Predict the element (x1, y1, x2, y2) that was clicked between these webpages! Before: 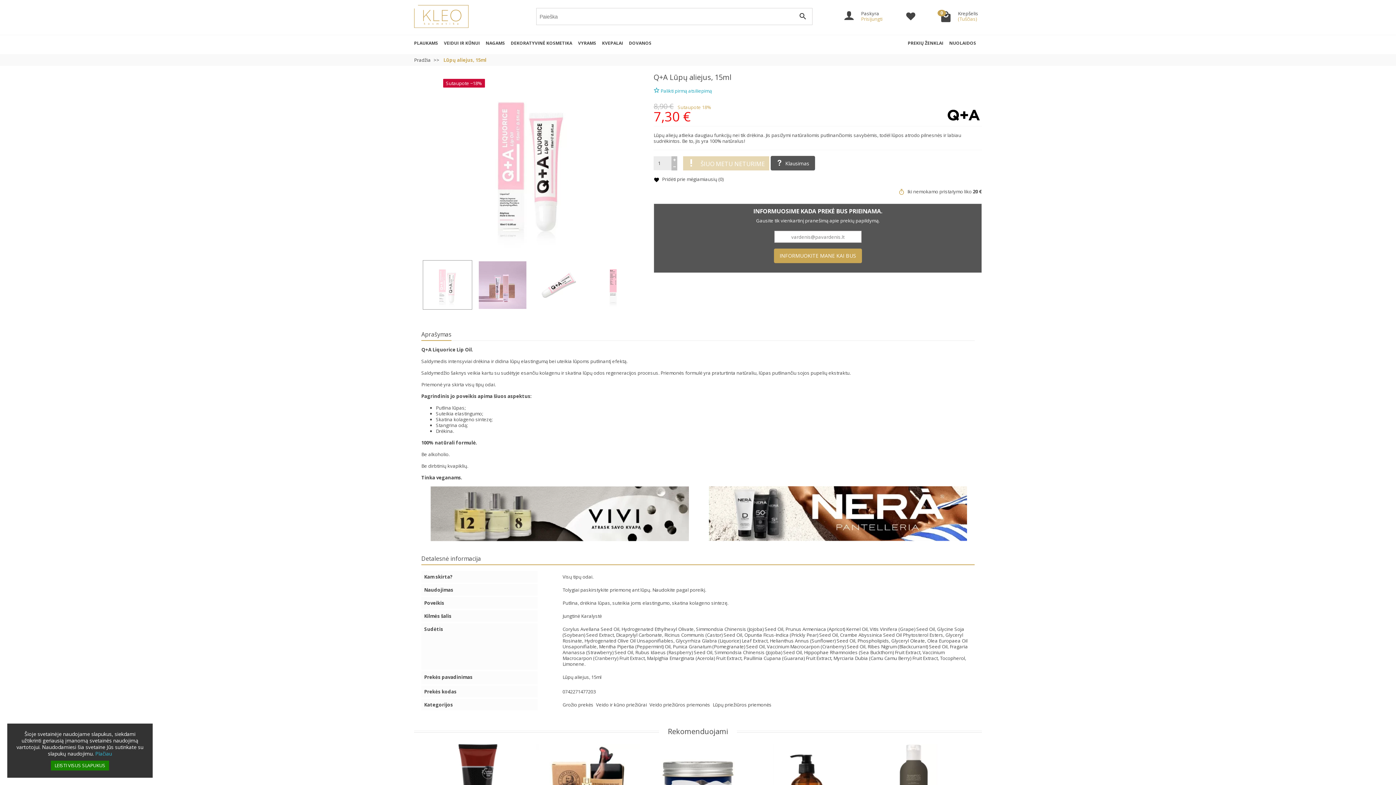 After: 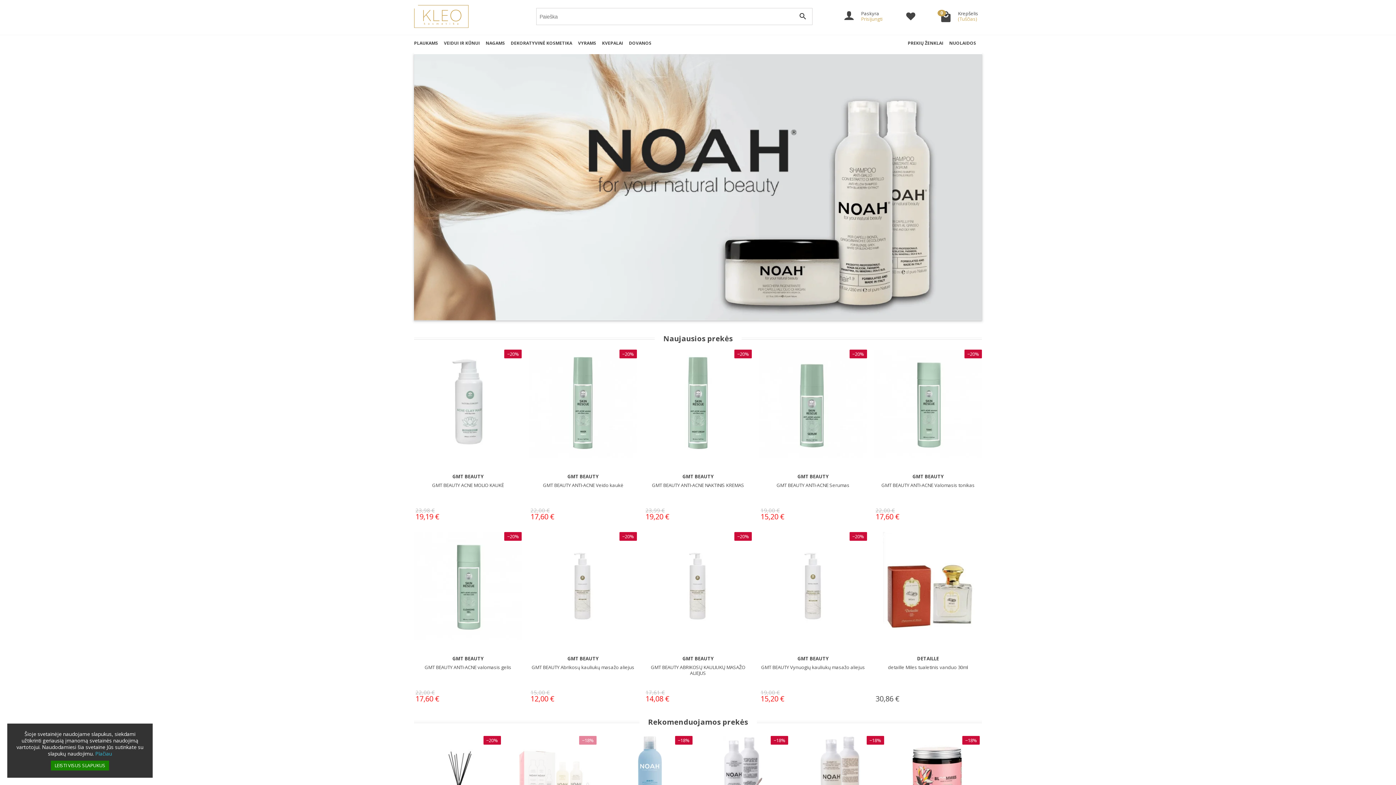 Action: label: Pradžia bbox: (414, 56, 430, 63)